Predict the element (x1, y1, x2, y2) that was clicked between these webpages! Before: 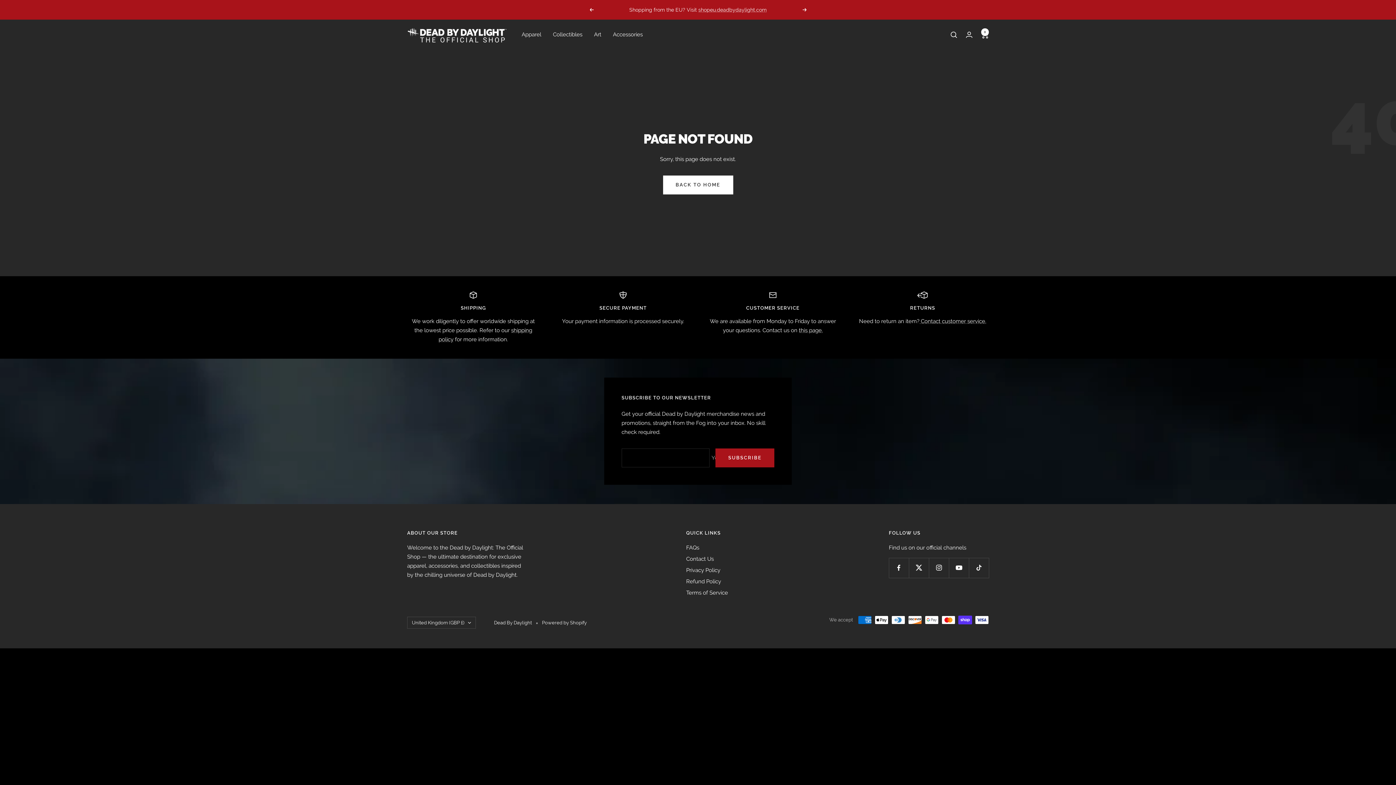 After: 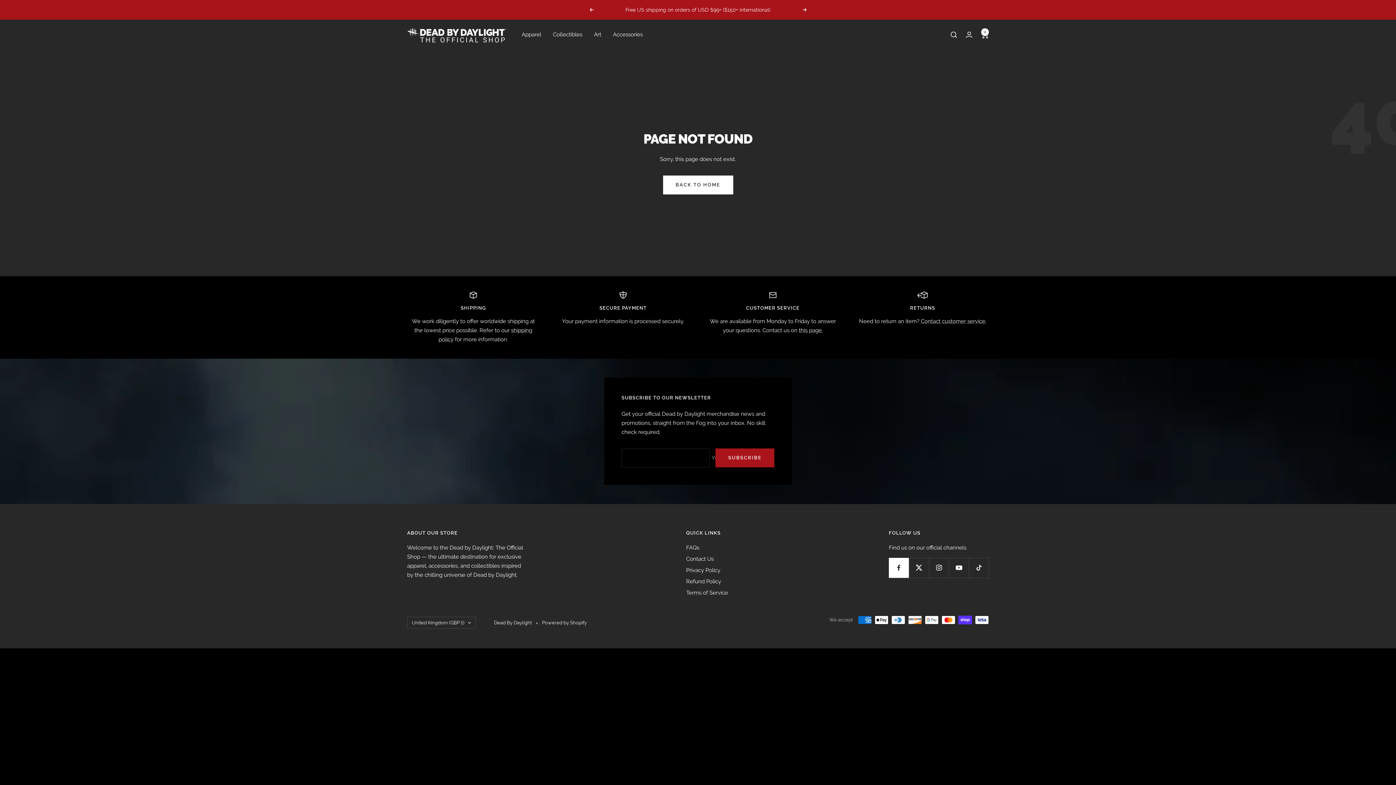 Action: bbox: (889, 558, 909, 578) label: Follow us on Facebook